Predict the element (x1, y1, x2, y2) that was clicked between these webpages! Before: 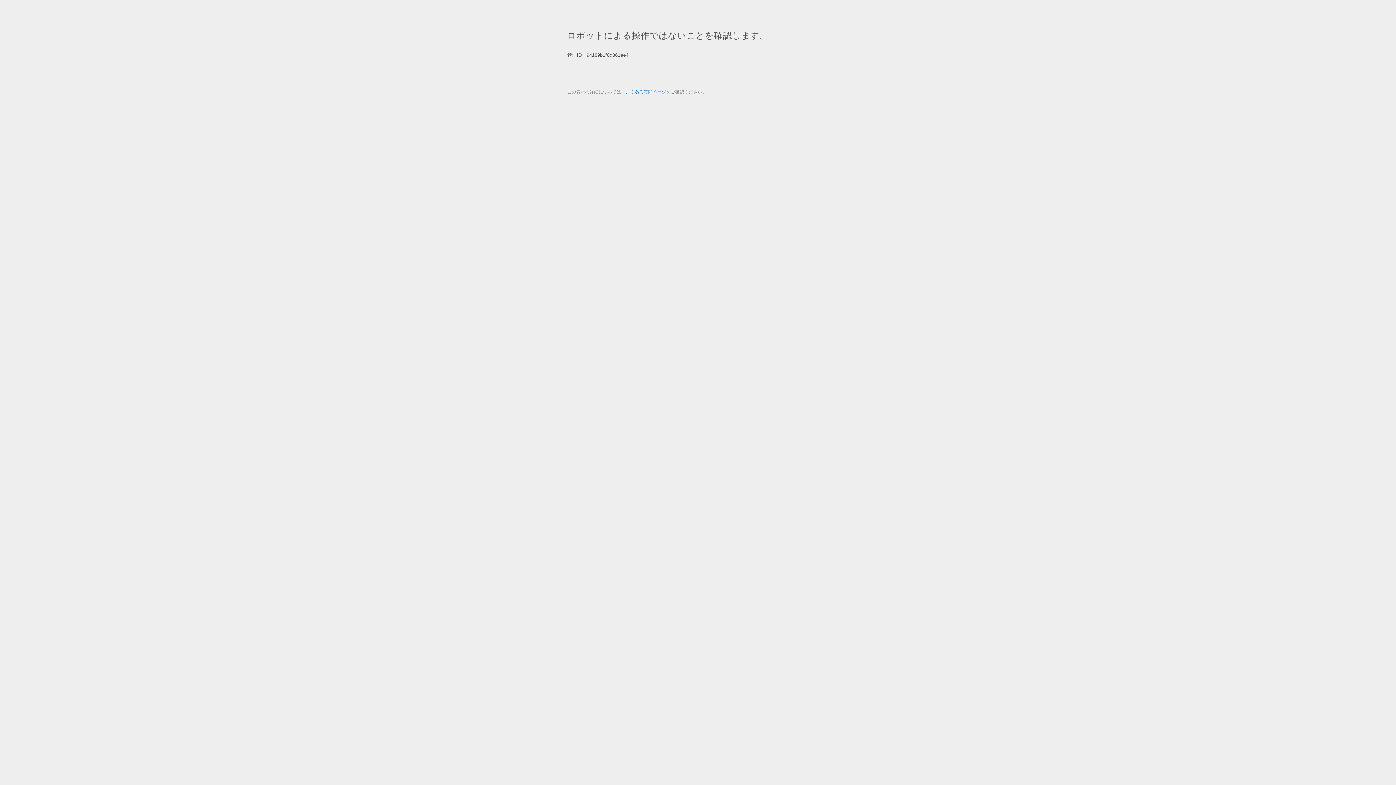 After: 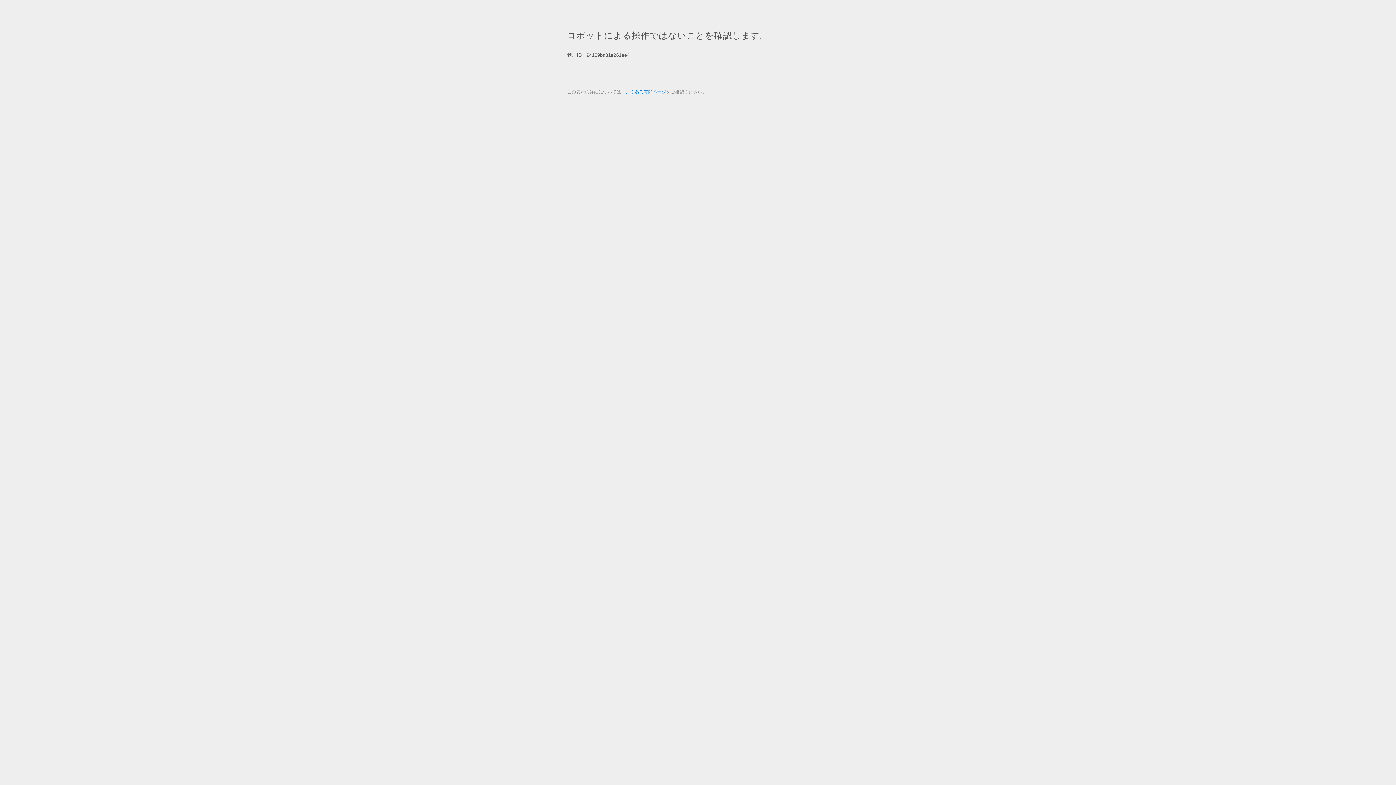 Action: bbox: (625, 89, 666, 94) label: よくある質問ページ